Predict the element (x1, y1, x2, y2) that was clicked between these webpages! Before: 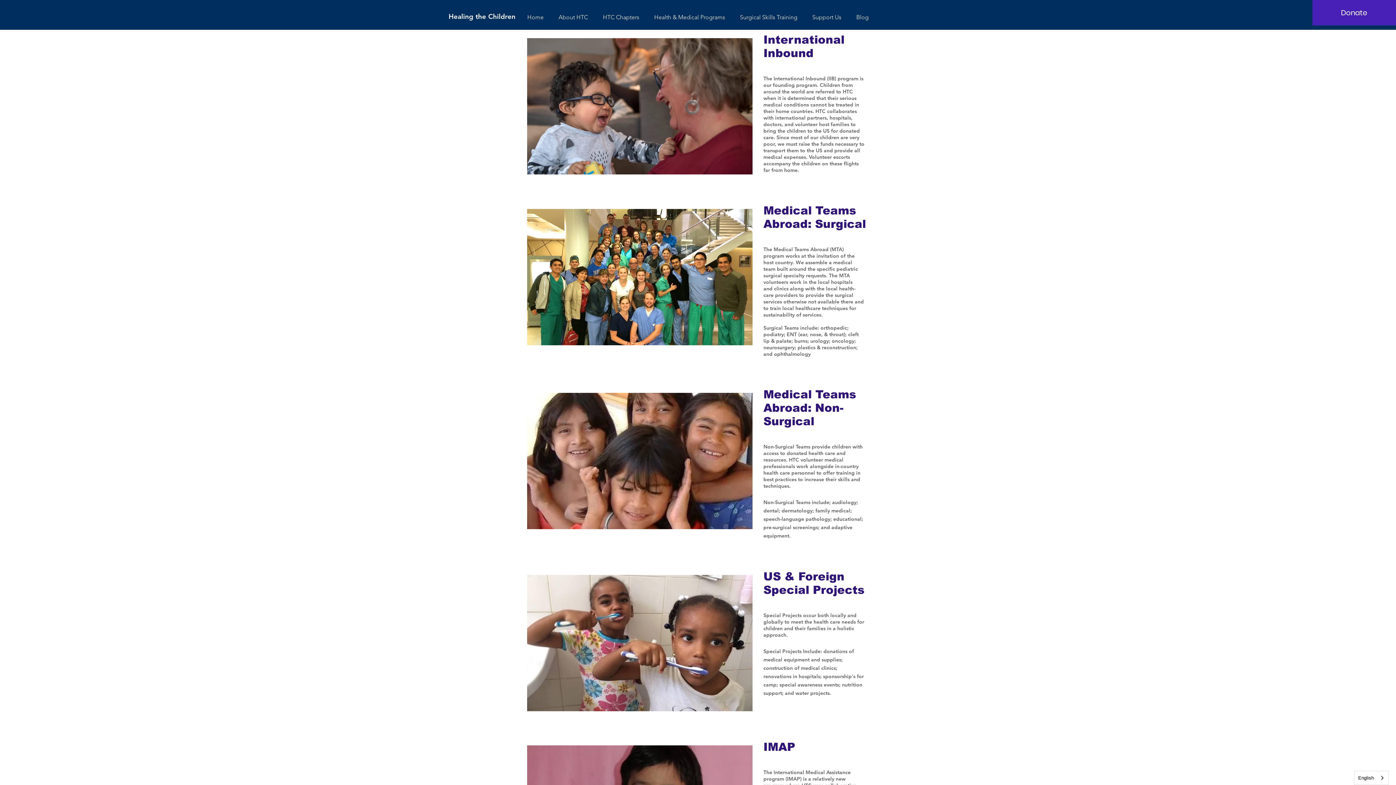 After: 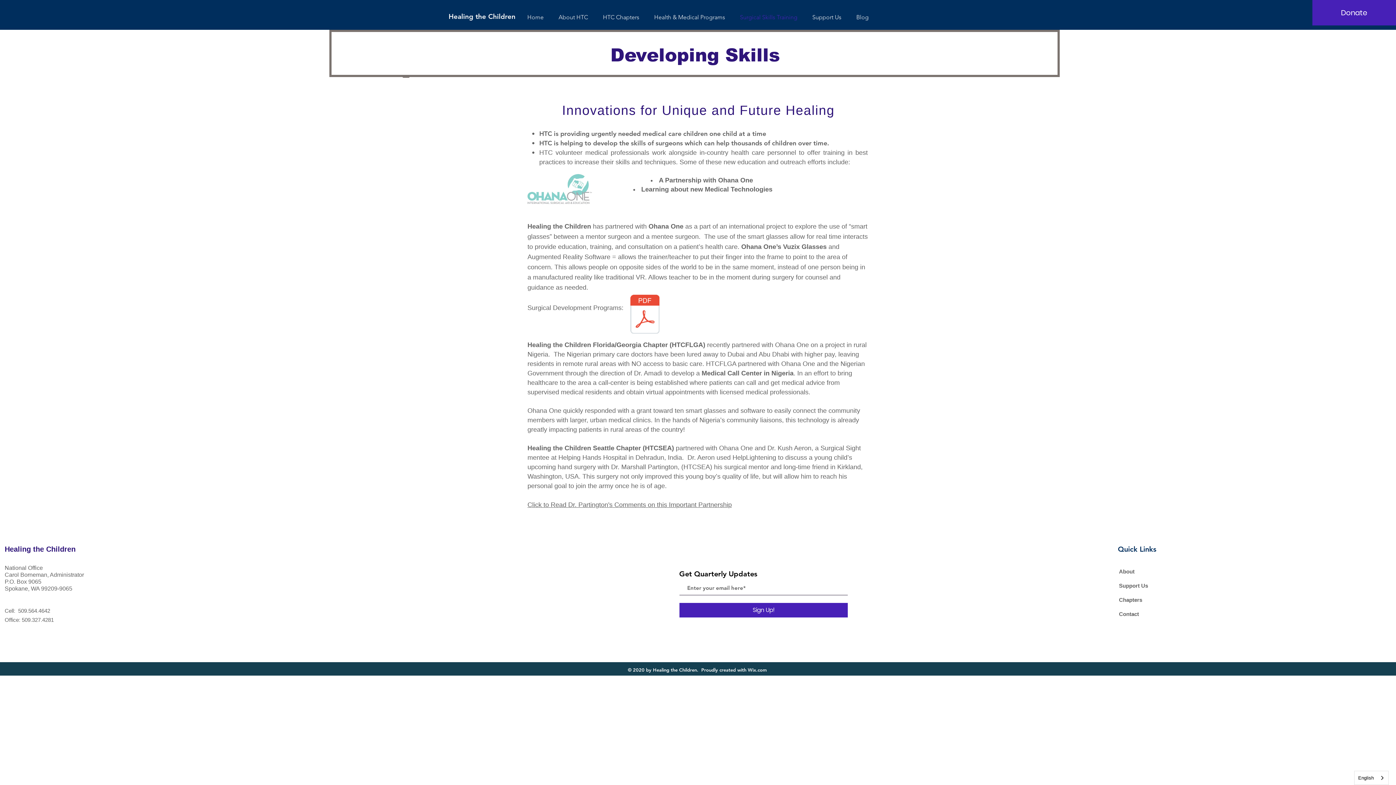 Action: bbox: (732, 9, 805, 25) label: Surgical Skills Training